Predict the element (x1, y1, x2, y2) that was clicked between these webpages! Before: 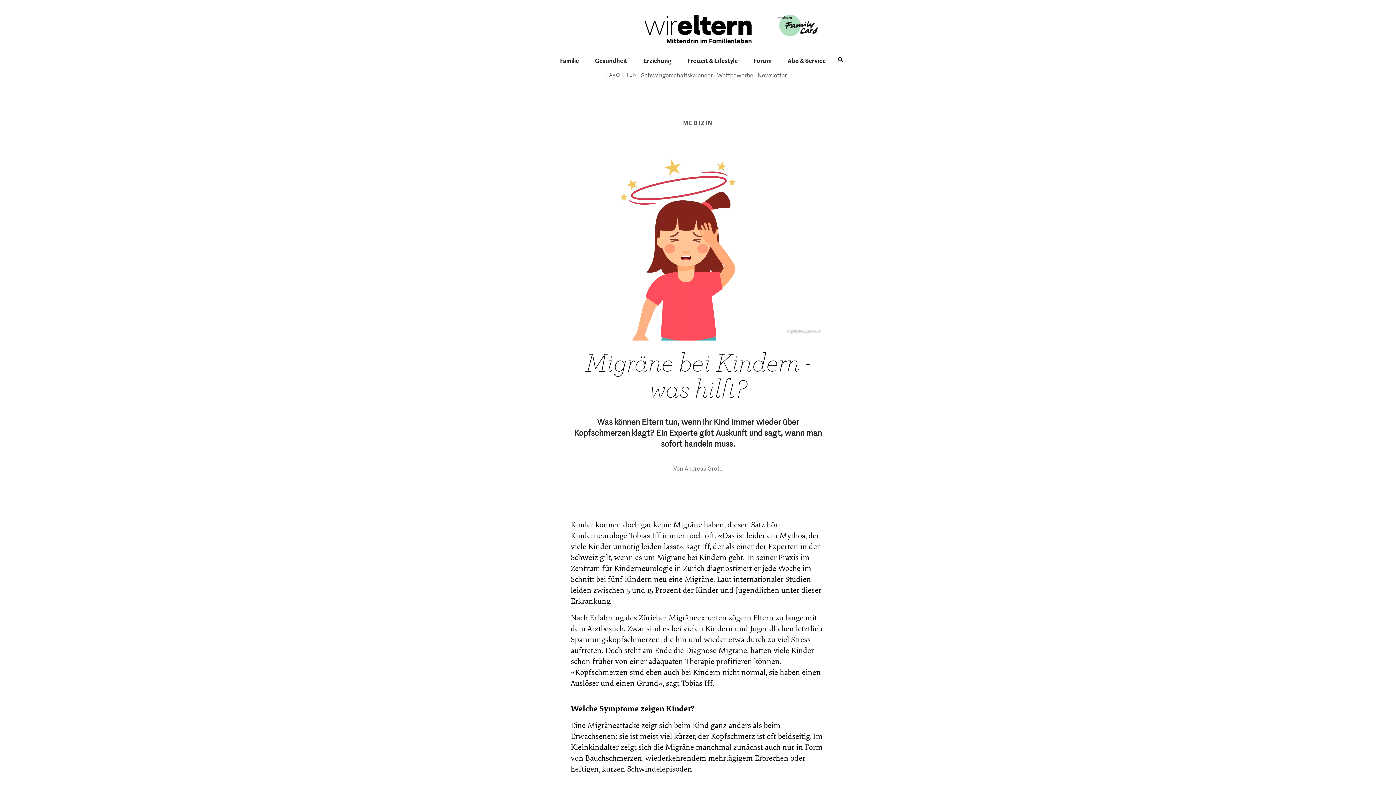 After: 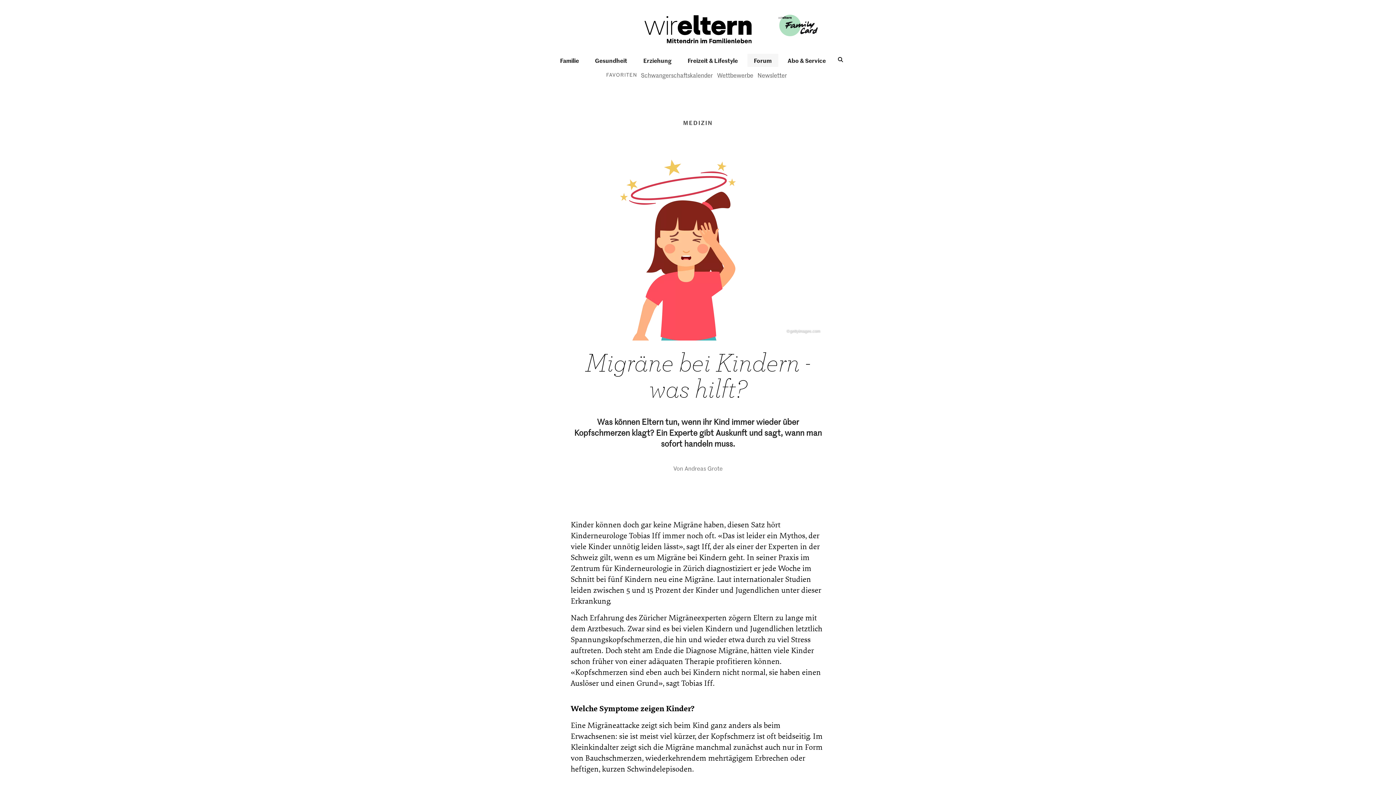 Action: label: Forum bbox: (747, 53, 778, 67)